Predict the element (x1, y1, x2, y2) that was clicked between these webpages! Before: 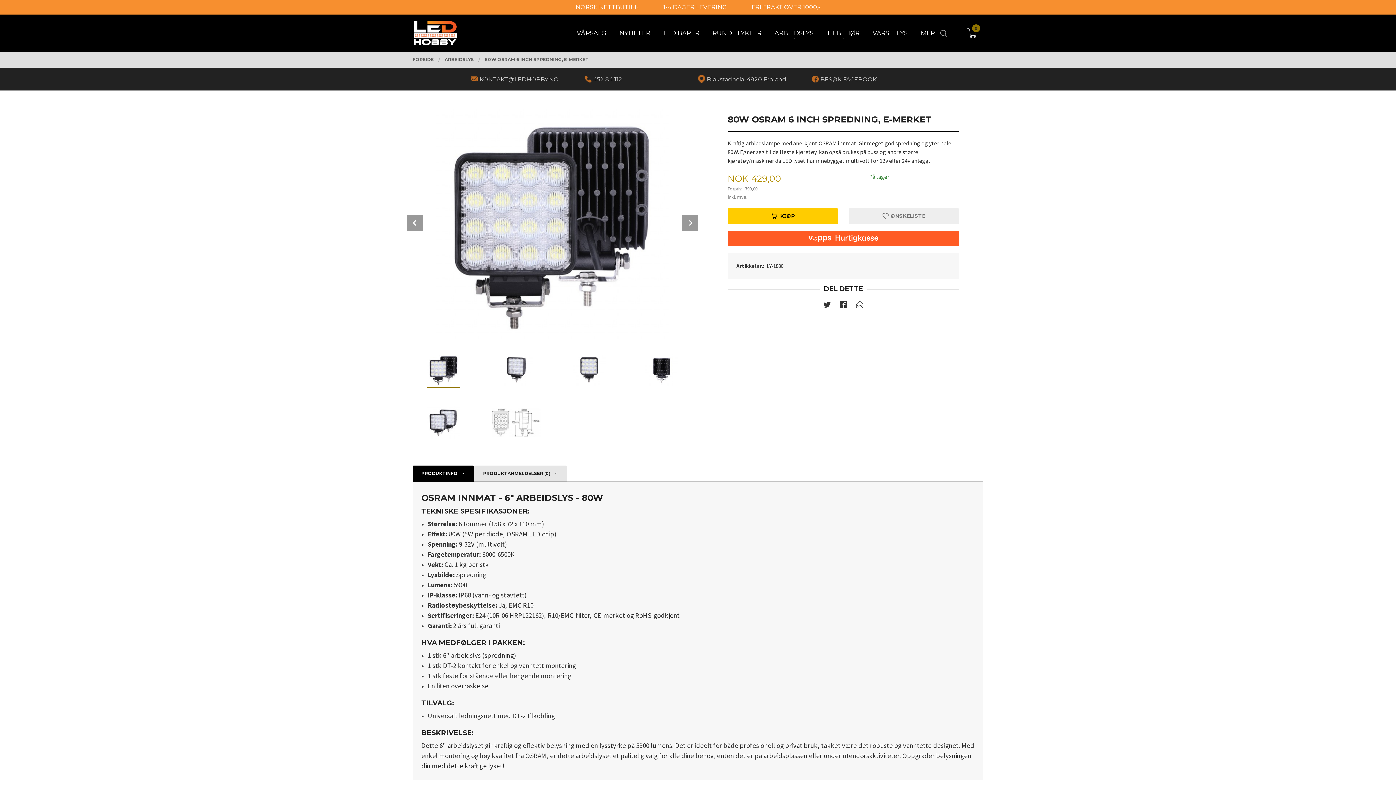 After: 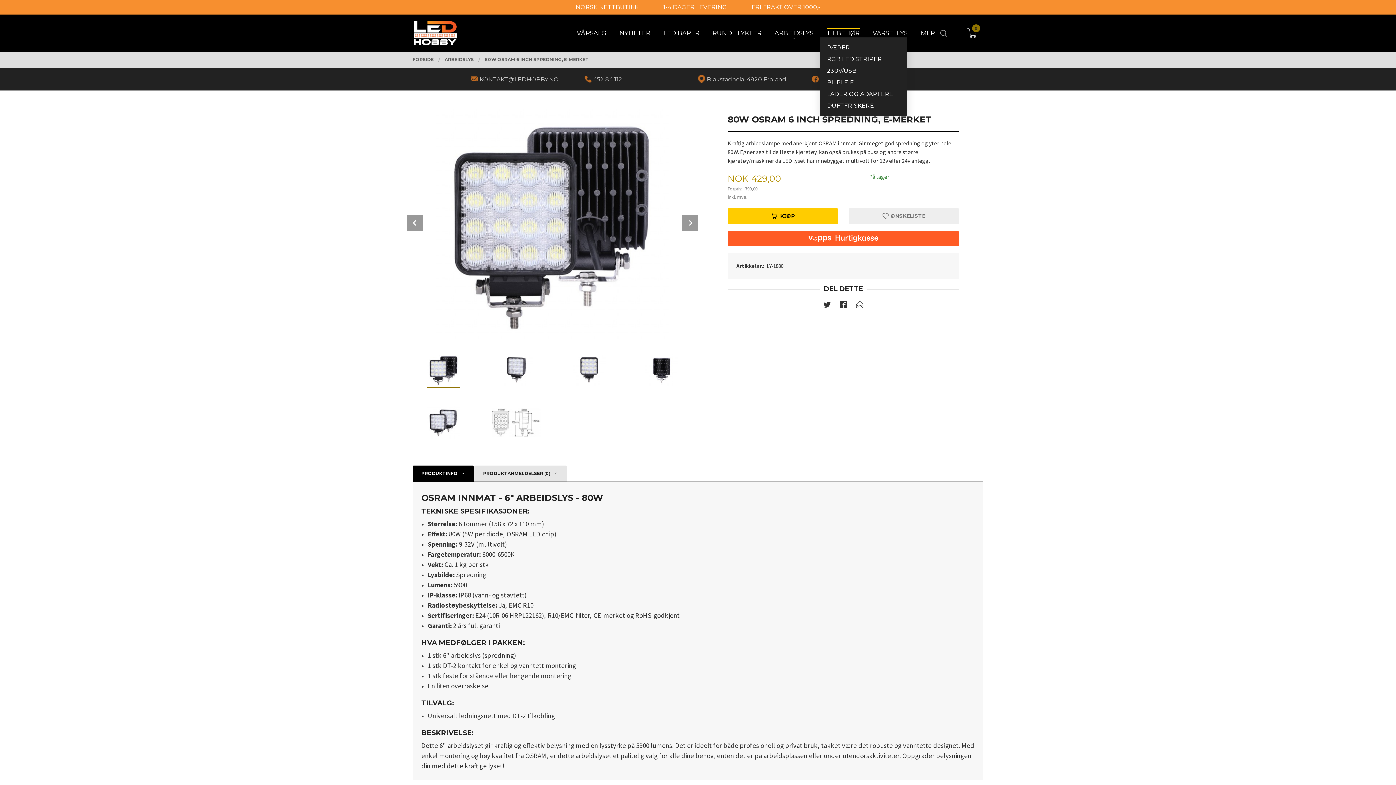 Action: bbox: (826, 28, 859, 37) label: TILBEHØR